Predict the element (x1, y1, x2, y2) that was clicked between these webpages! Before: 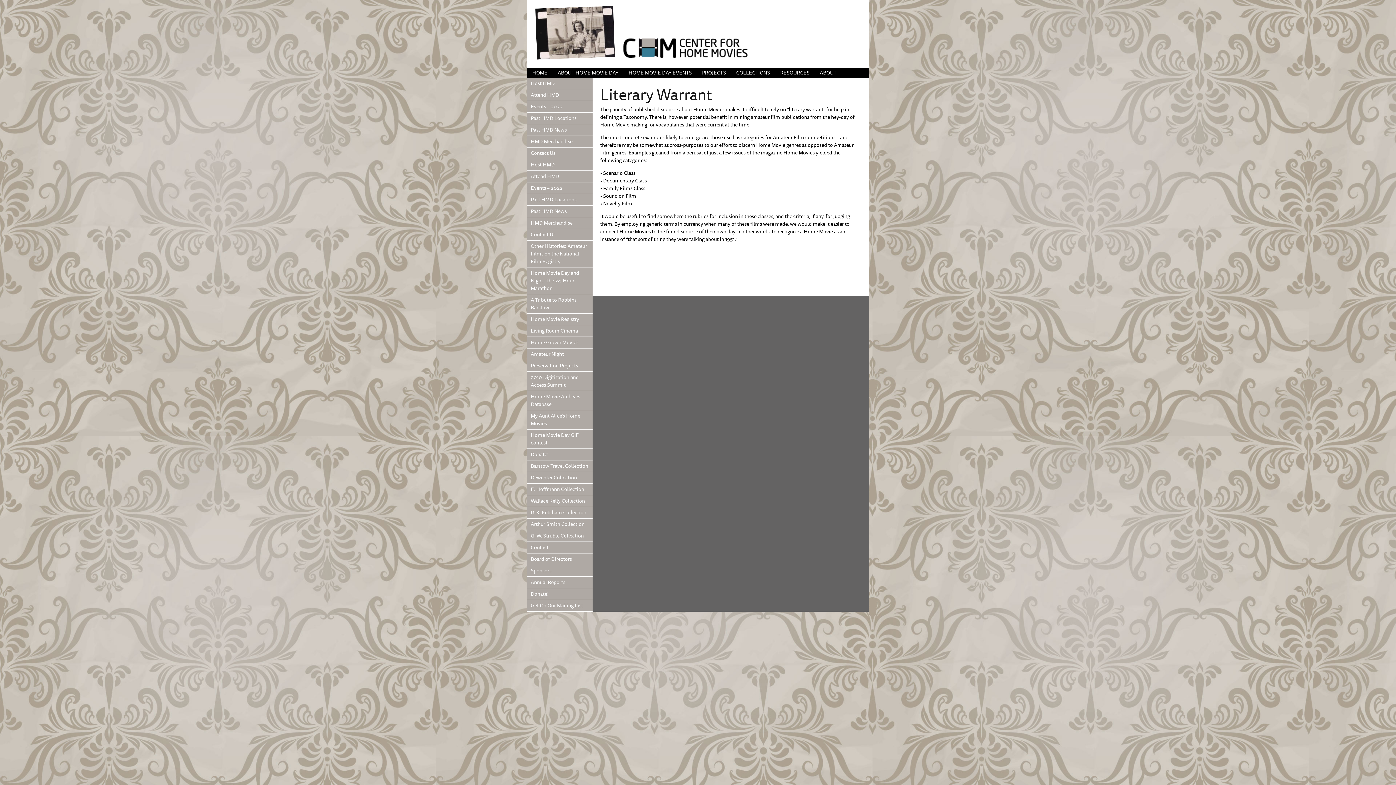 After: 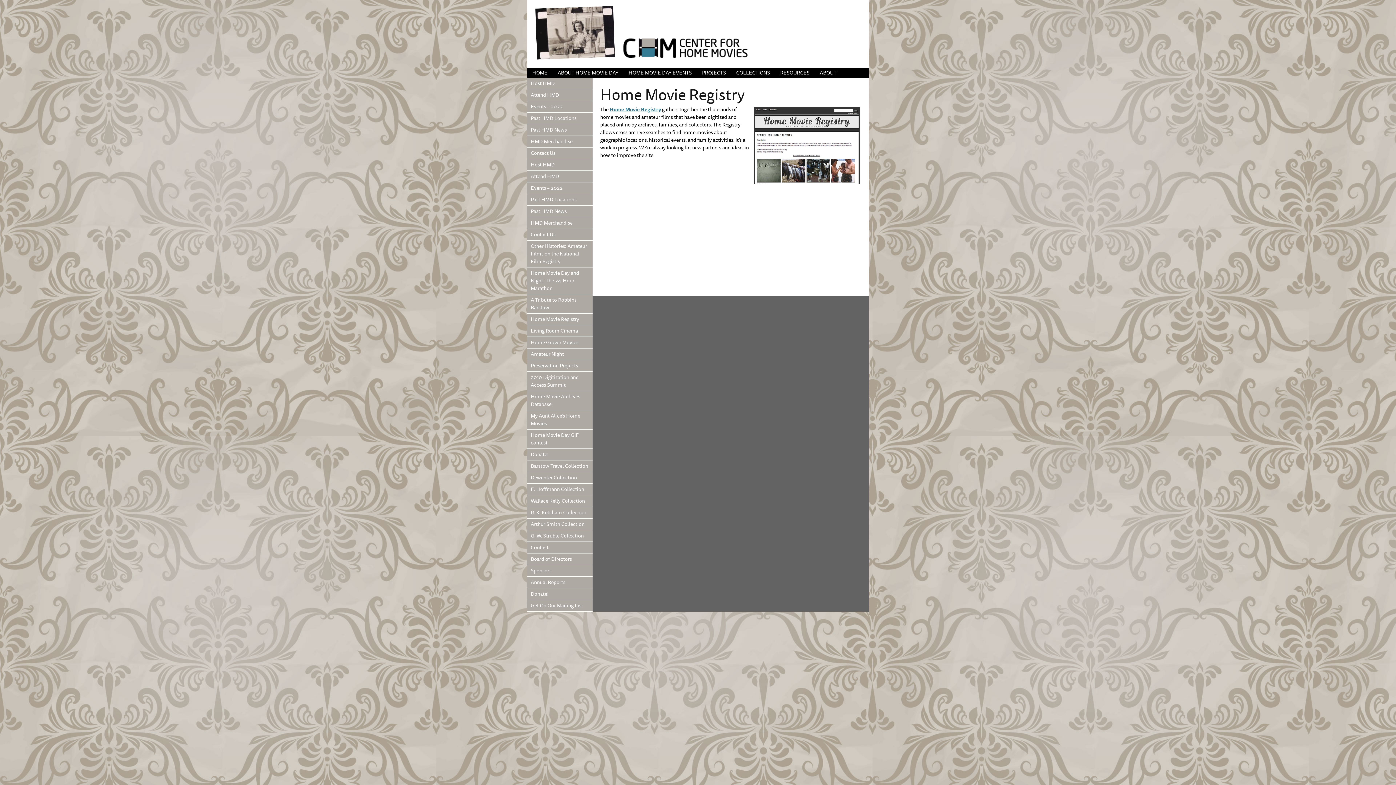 Action: label: Home Movie Registry bbox: (527, 313, 592, 325)